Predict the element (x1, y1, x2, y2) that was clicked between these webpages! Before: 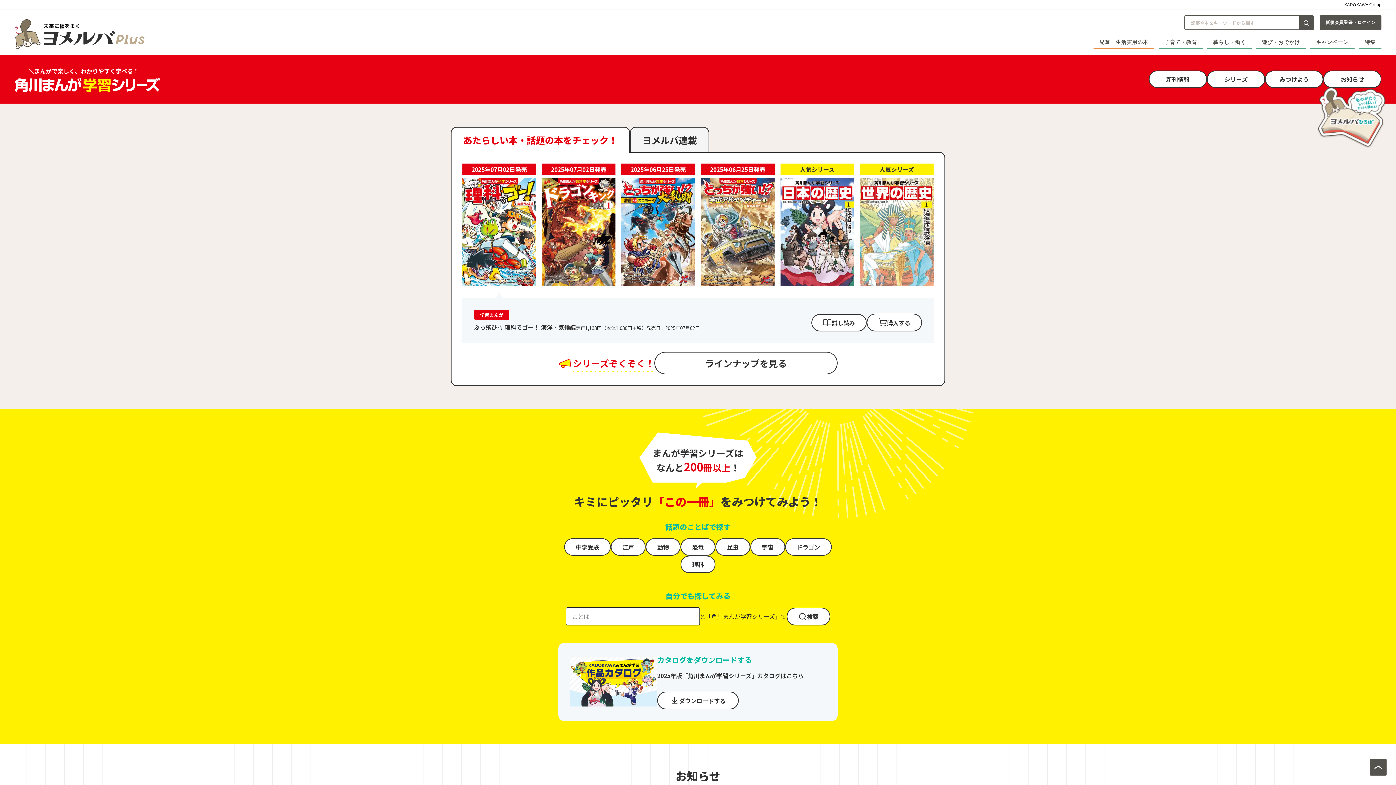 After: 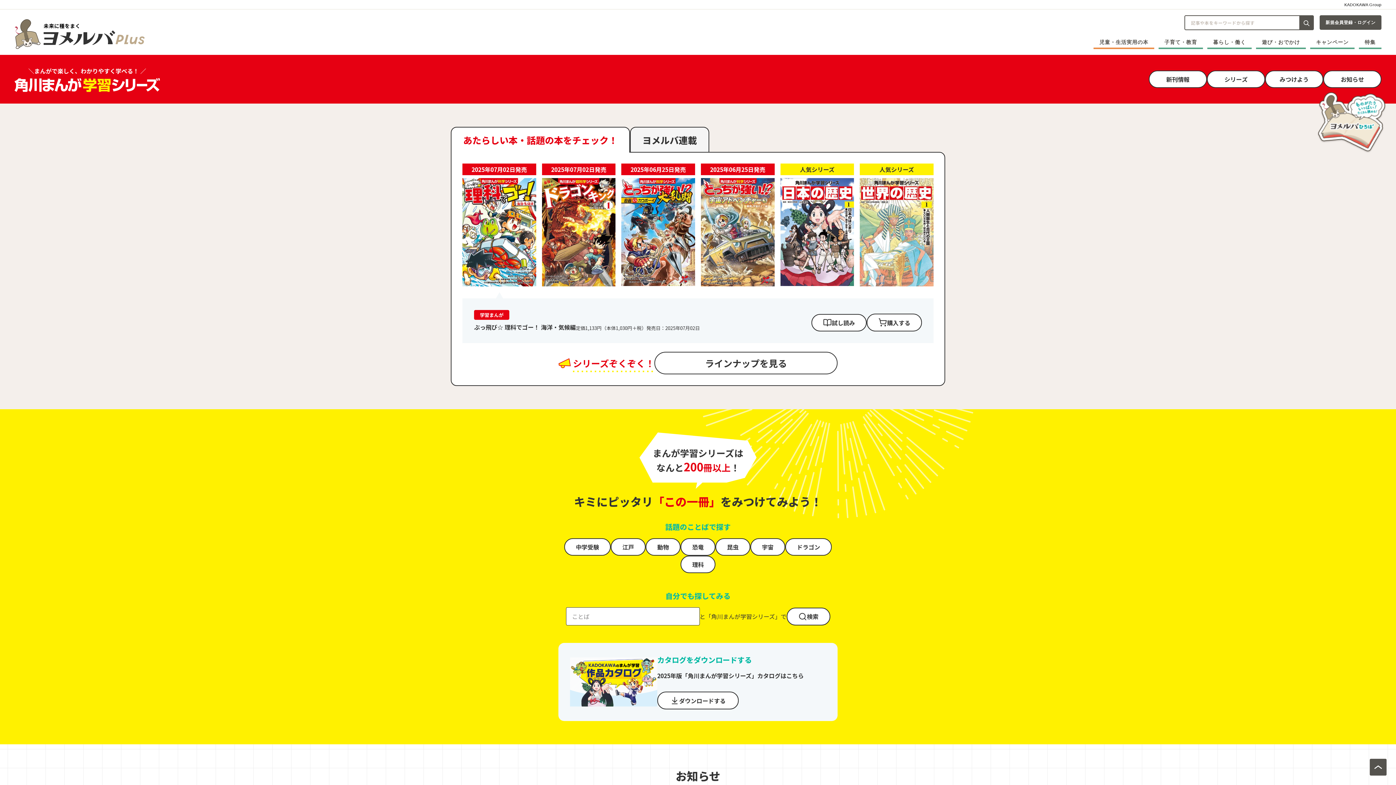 Action: label: 宇宙 bbox: (750, 538, 785, 556)